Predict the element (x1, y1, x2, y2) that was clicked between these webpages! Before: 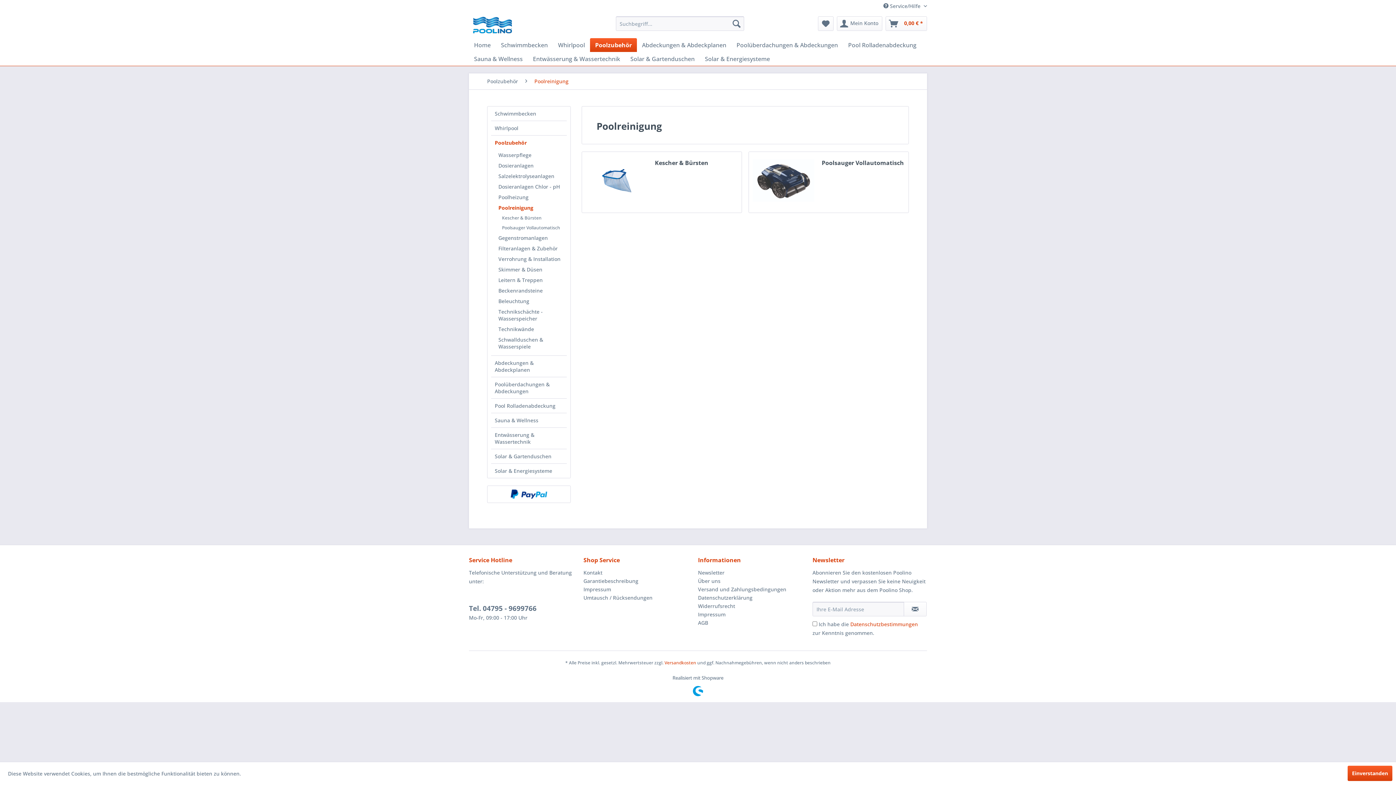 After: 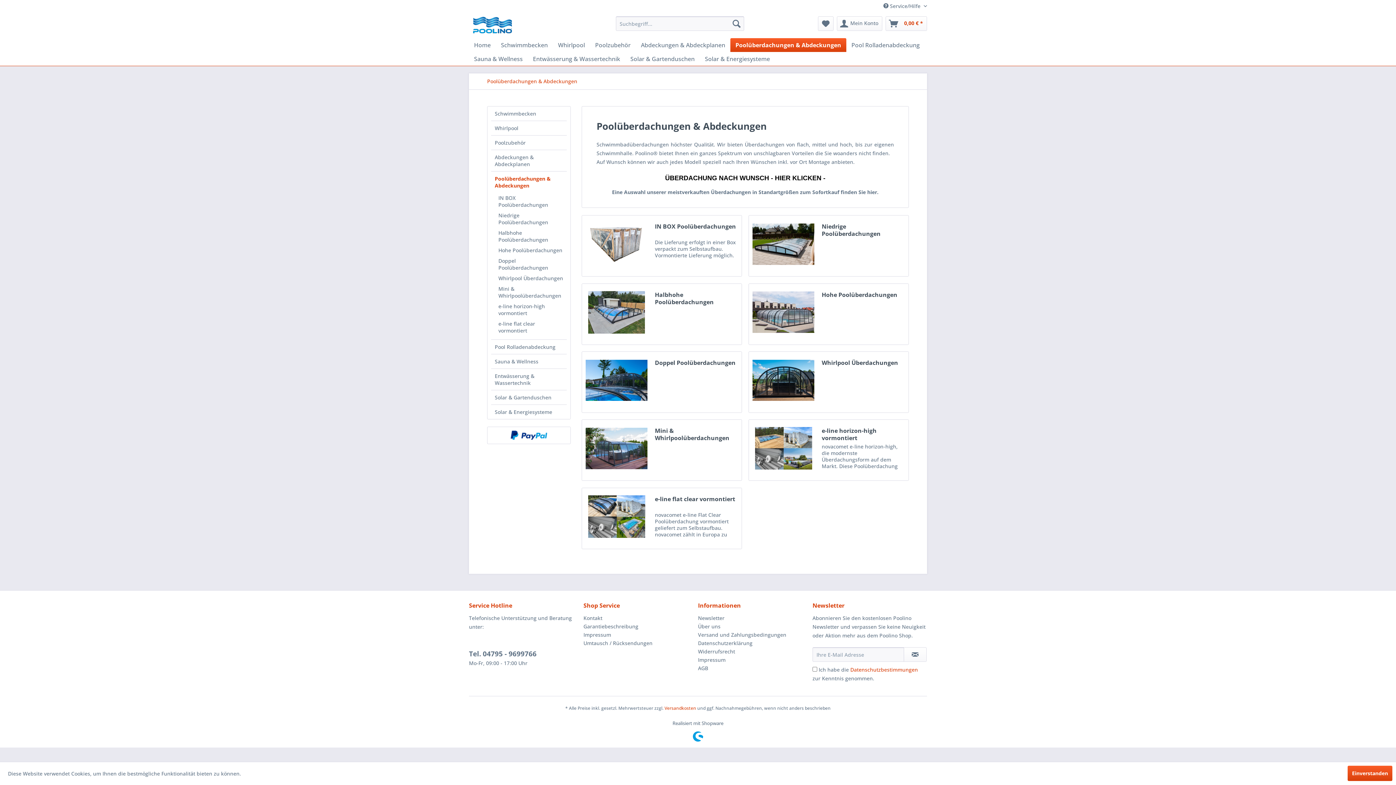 Action: label: Poolüberdachungen & Abdeckungen bbox: (491, 377, 566, 398)